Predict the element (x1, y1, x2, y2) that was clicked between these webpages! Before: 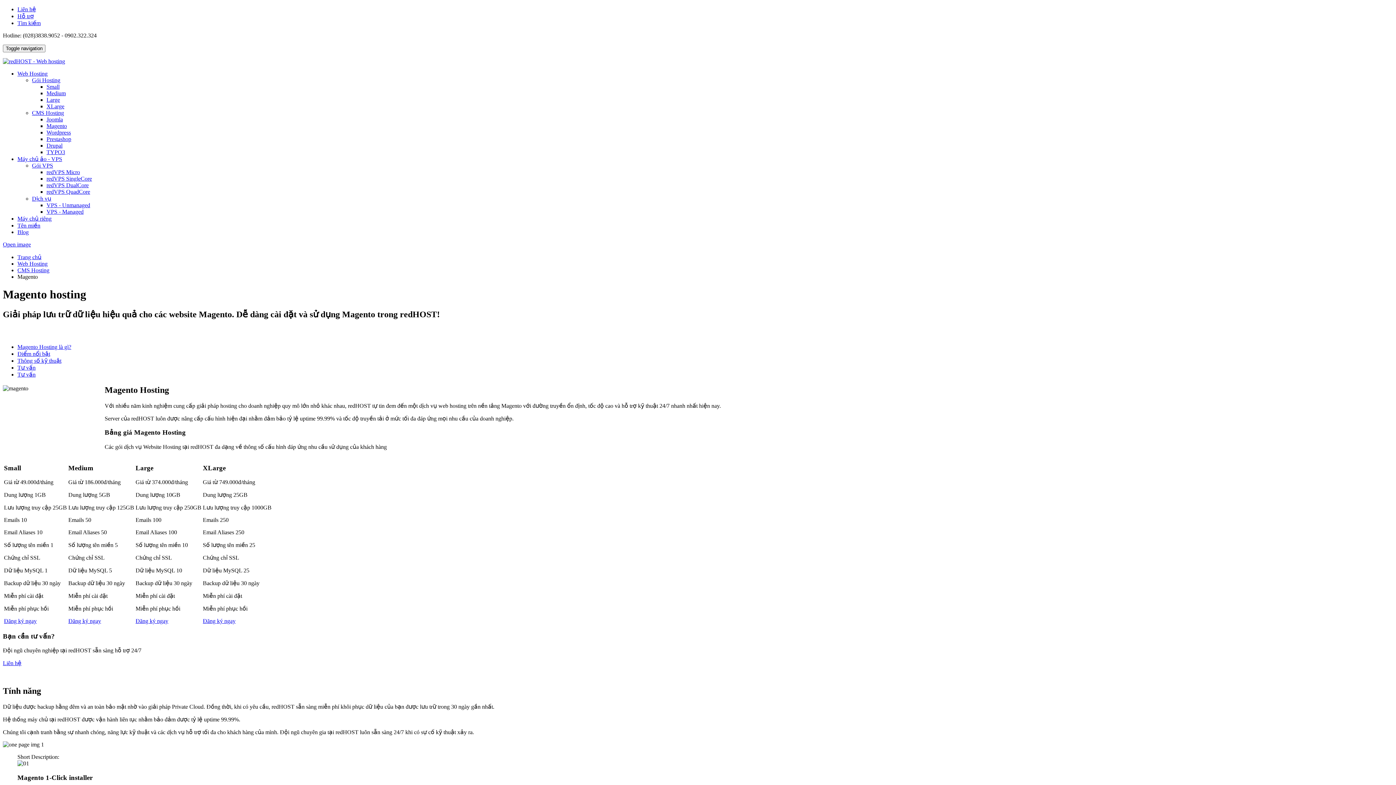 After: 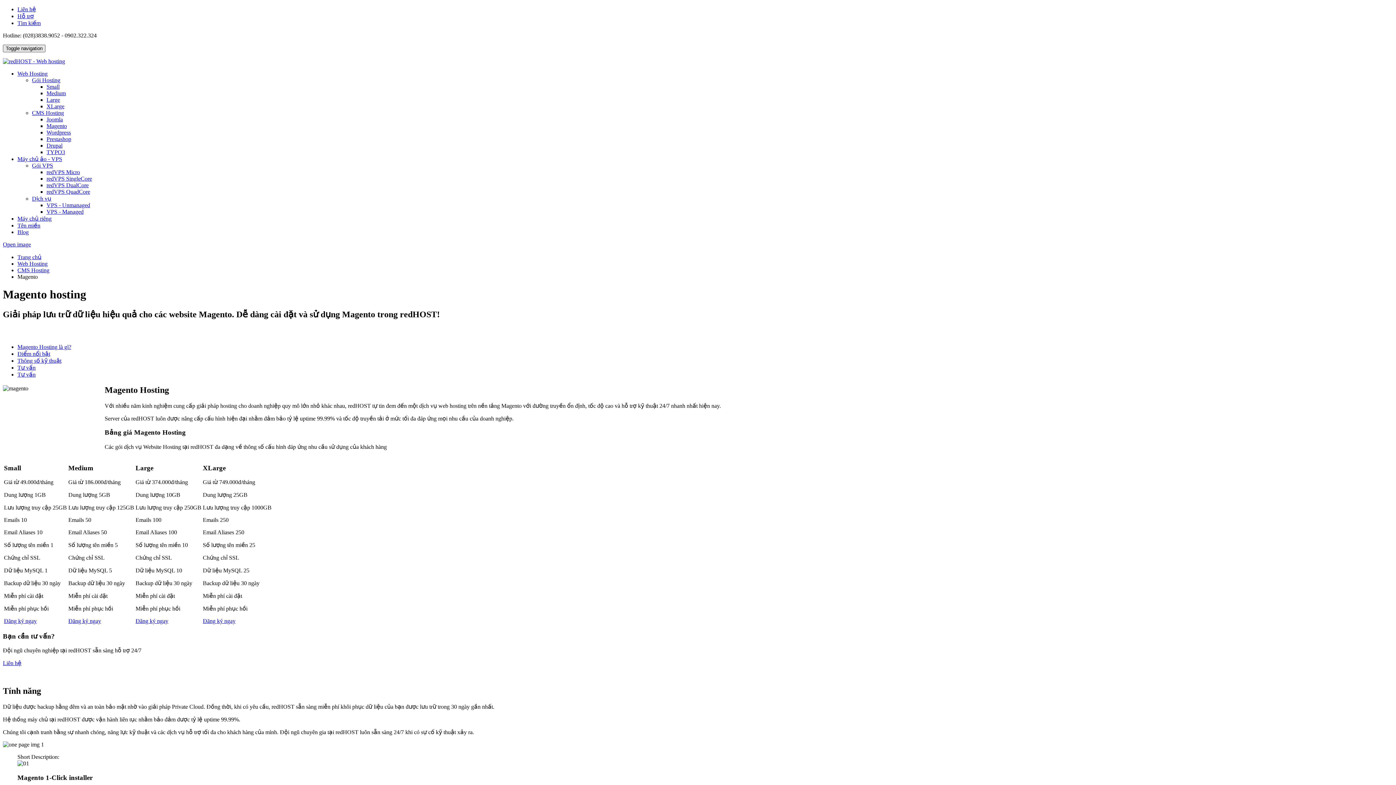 Action: label: Toggle navigation bbox: (2, 44, 45, 52)